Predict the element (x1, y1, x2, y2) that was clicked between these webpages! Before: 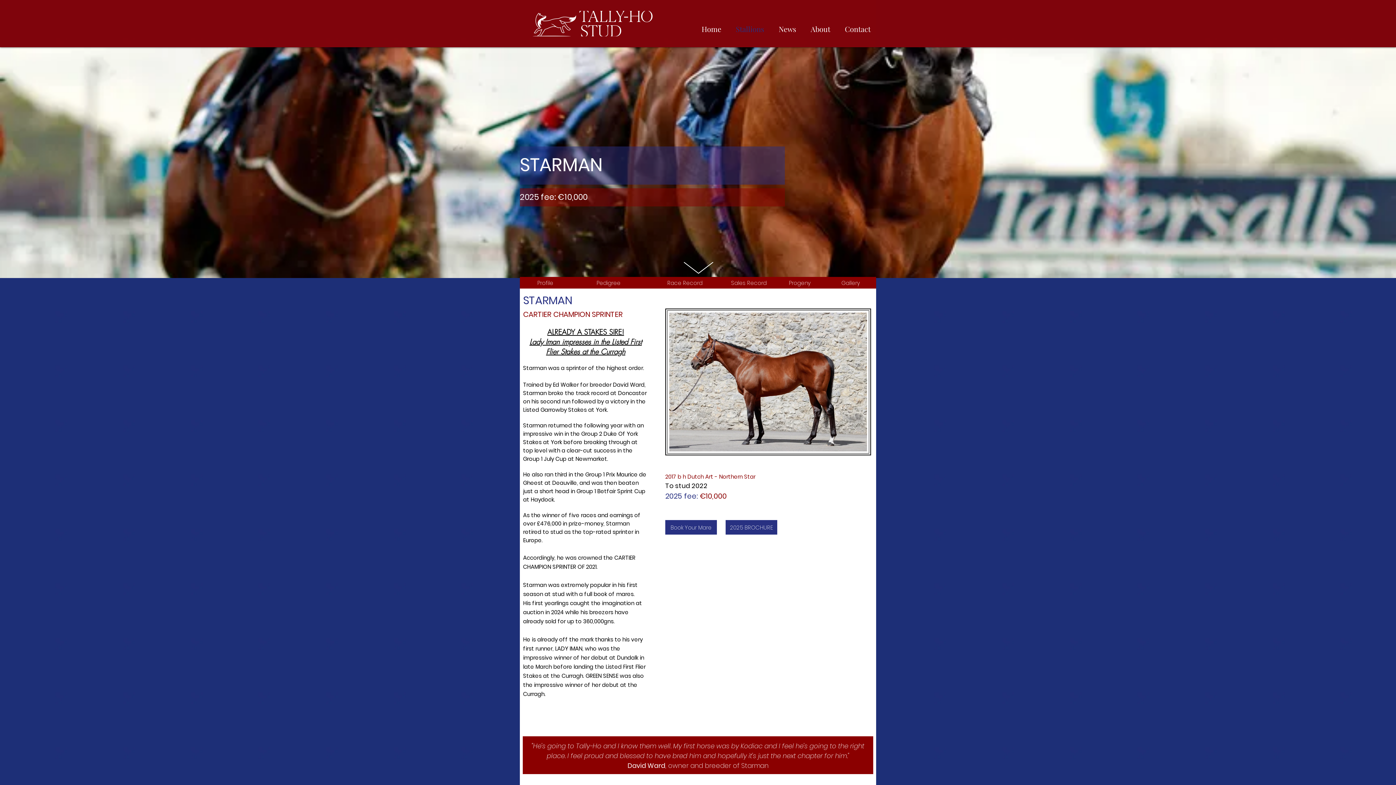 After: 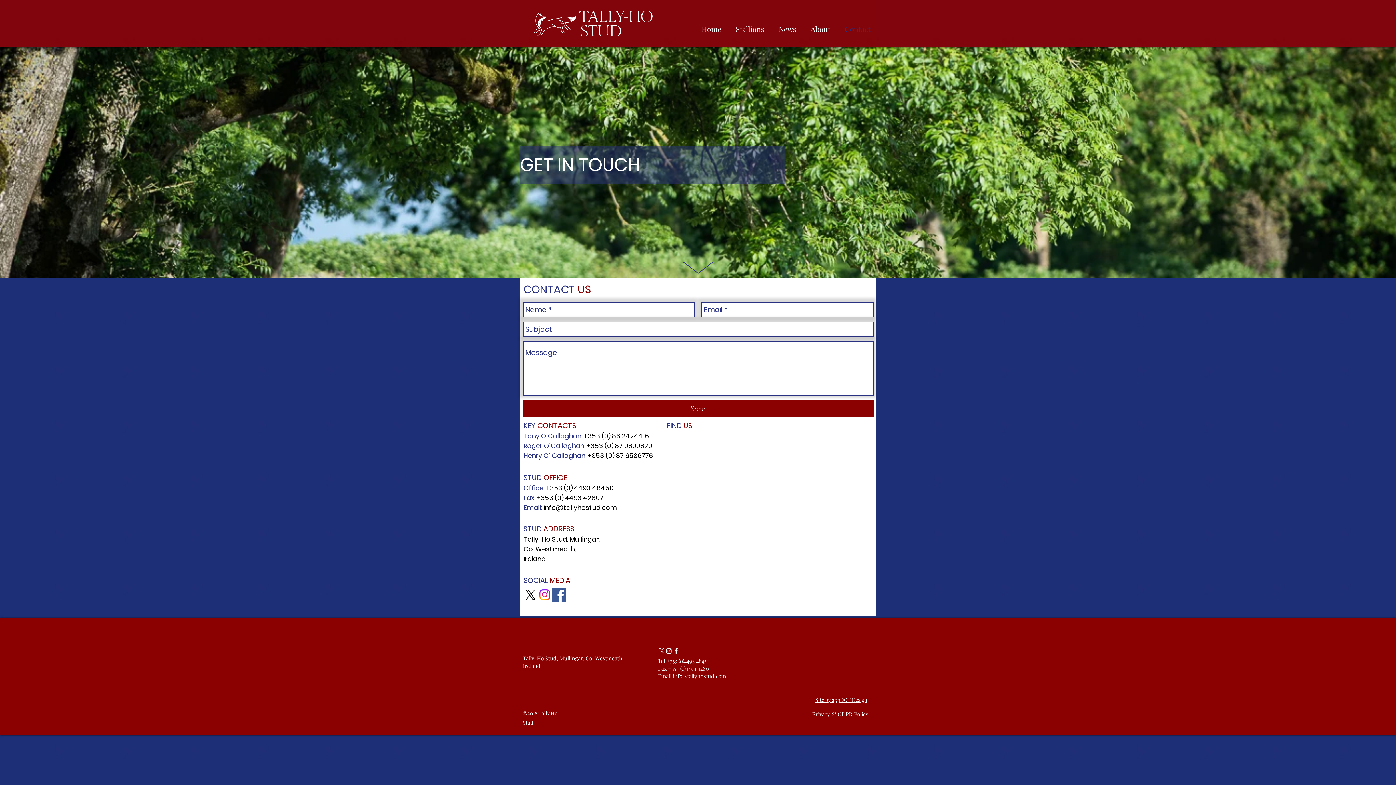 Action: bbox: (837, 20, 878, 38) label: Contact